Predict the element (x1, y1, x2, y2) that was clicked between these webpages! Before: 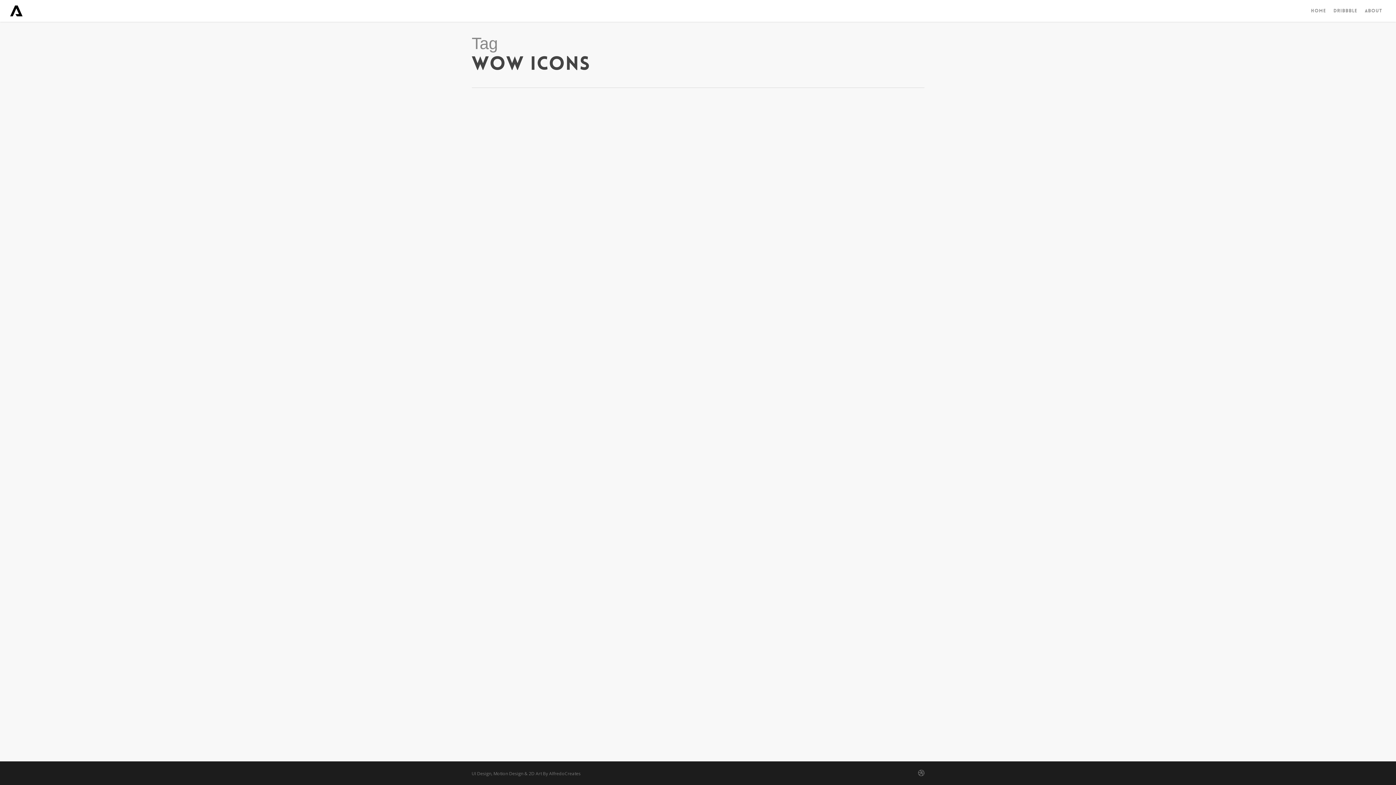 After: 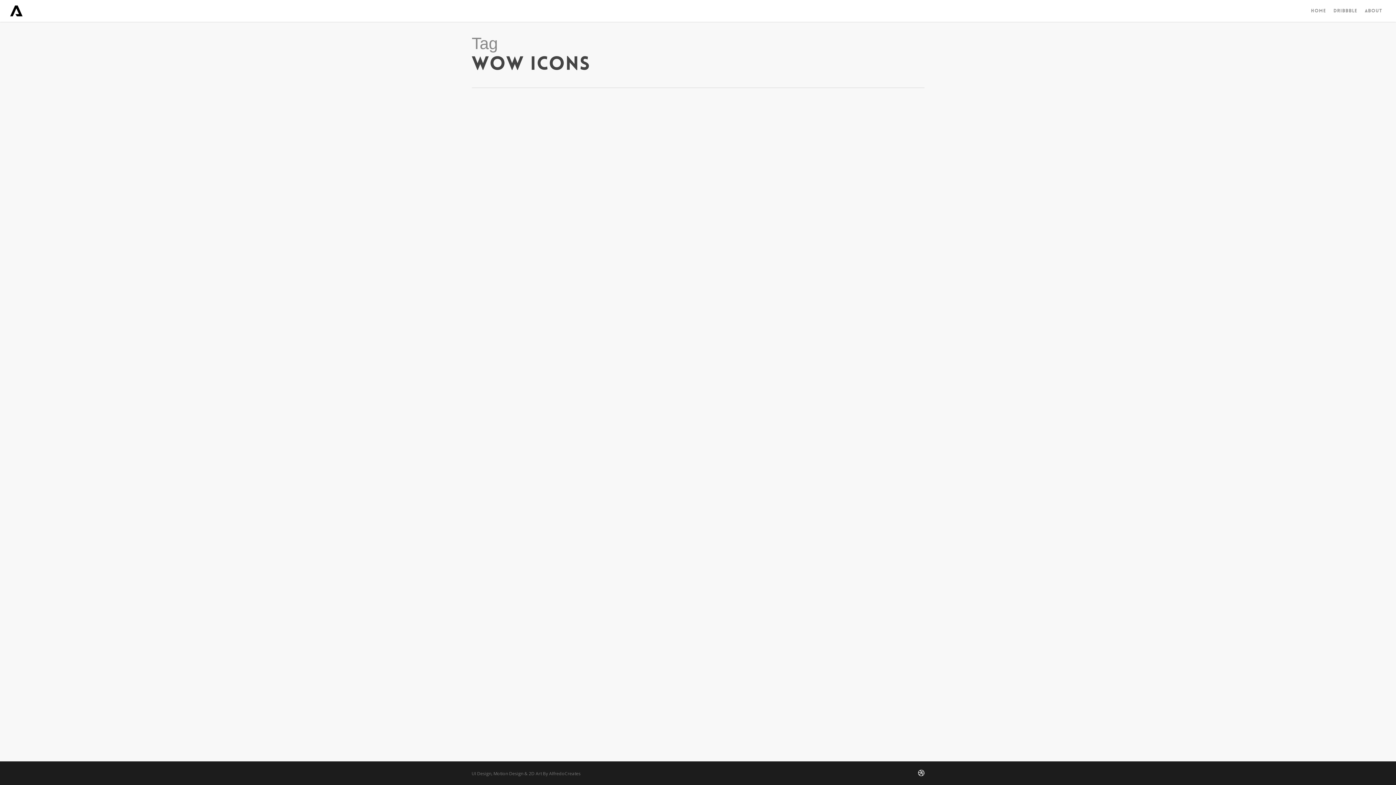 Action: label: dribbble bbox: (918, 769, 924, 777)